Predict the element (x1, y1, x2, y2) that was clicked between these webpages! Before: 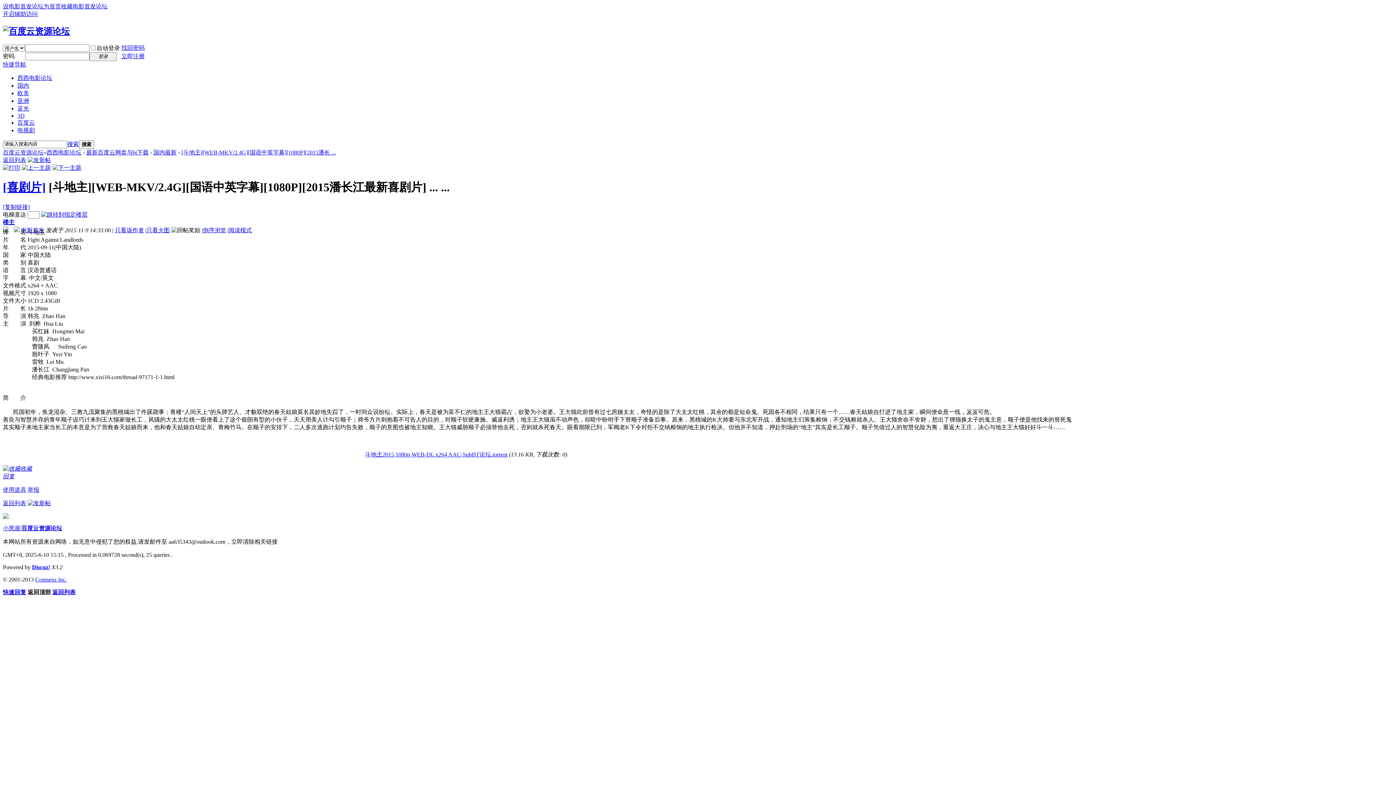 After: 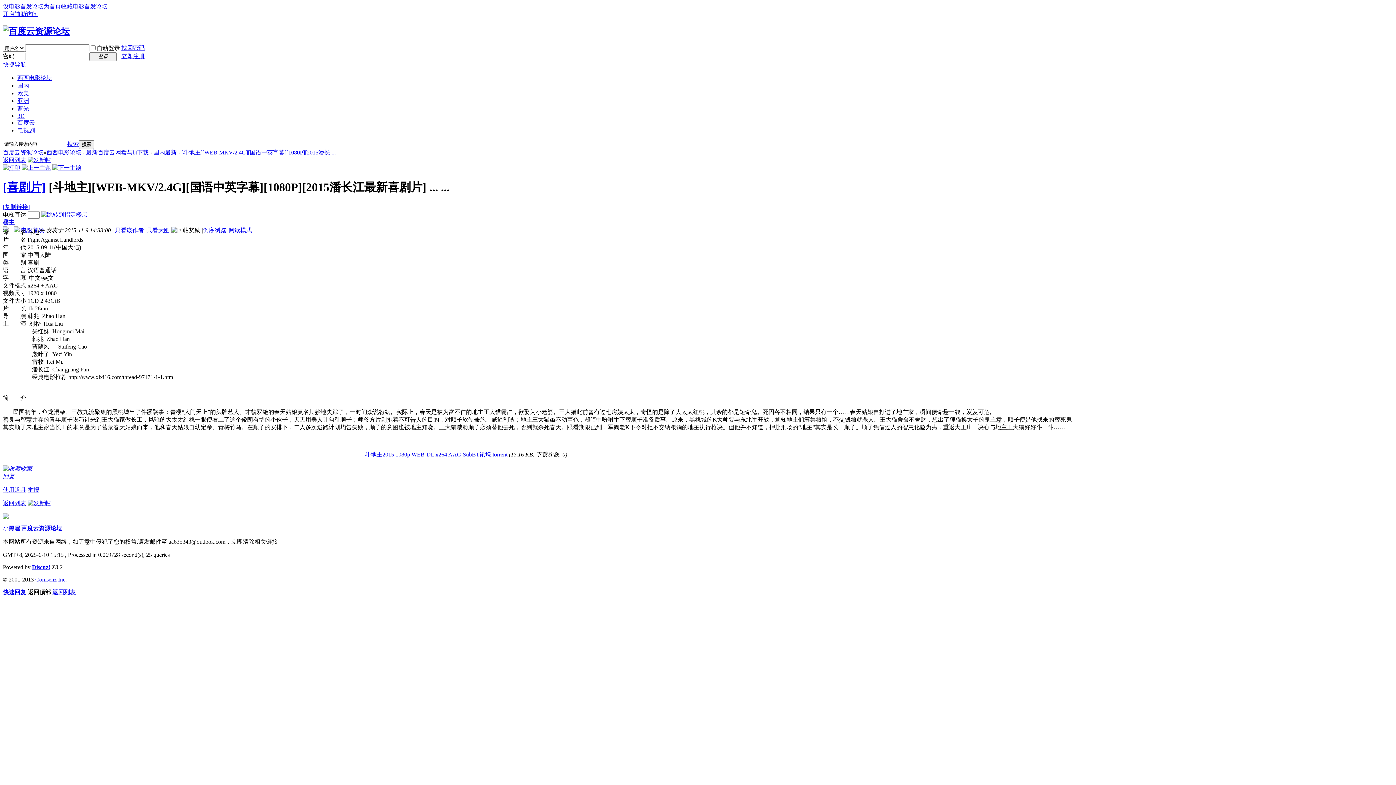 Action: bbox: (0, 0, 1396, 785)